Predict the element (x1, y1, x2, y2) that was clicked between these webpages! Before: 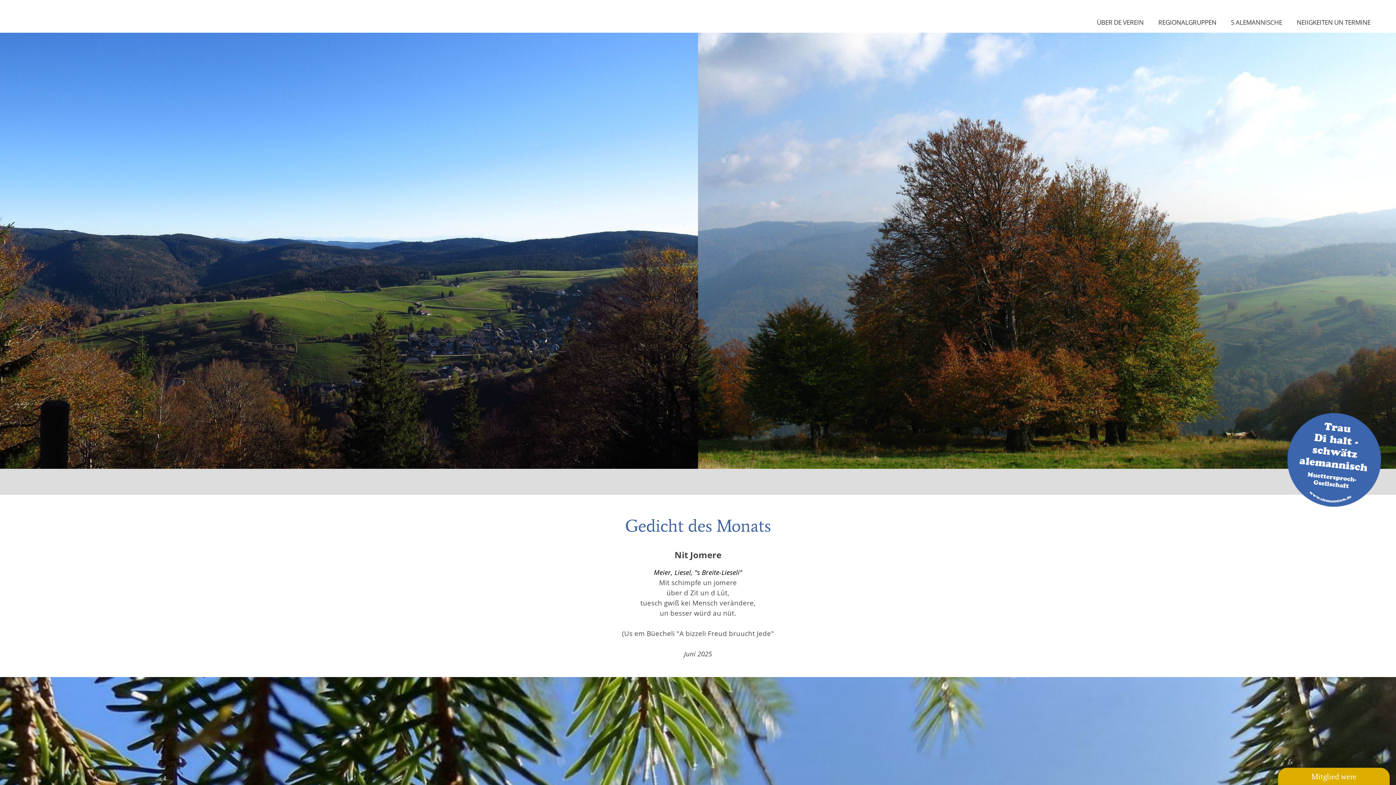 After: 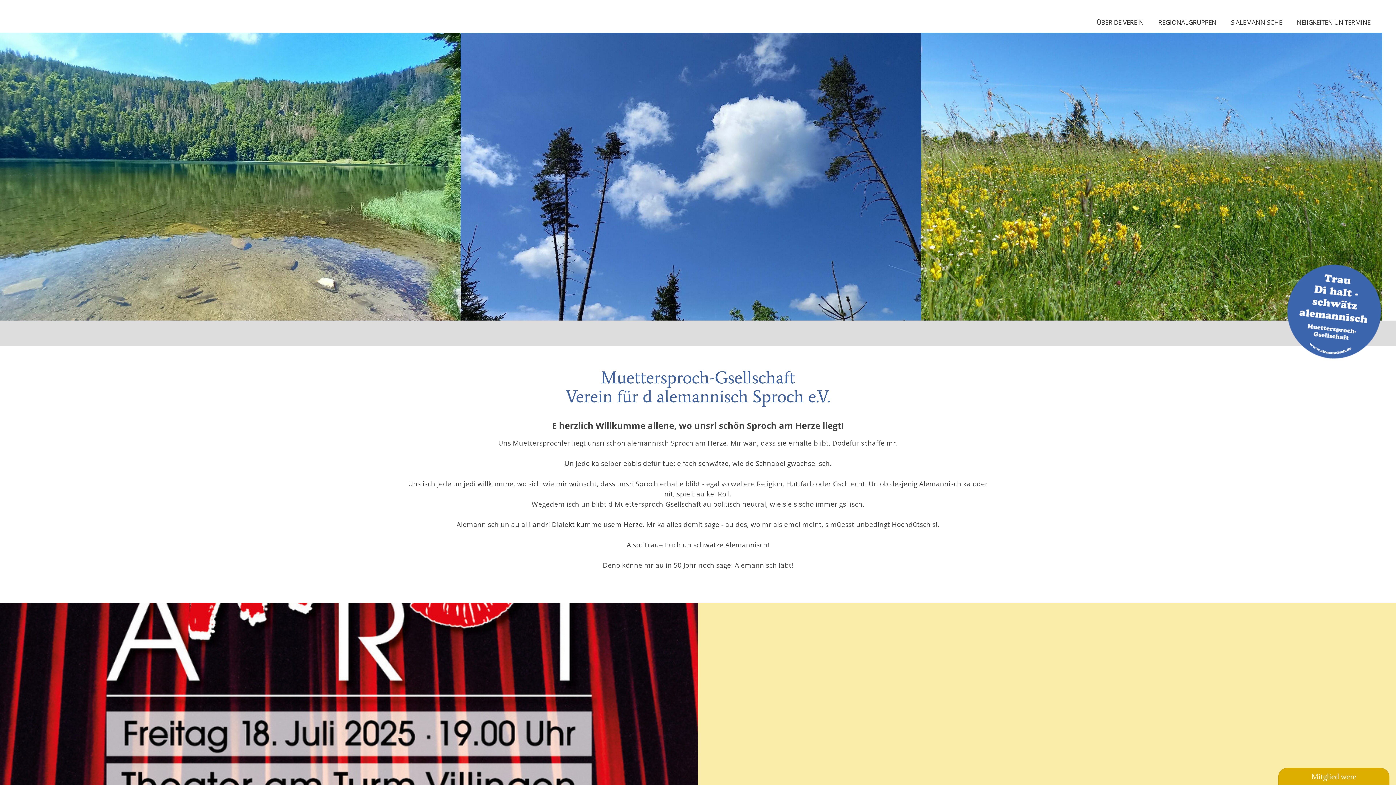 Action: bbox: (1287, 500, 1381, 509)